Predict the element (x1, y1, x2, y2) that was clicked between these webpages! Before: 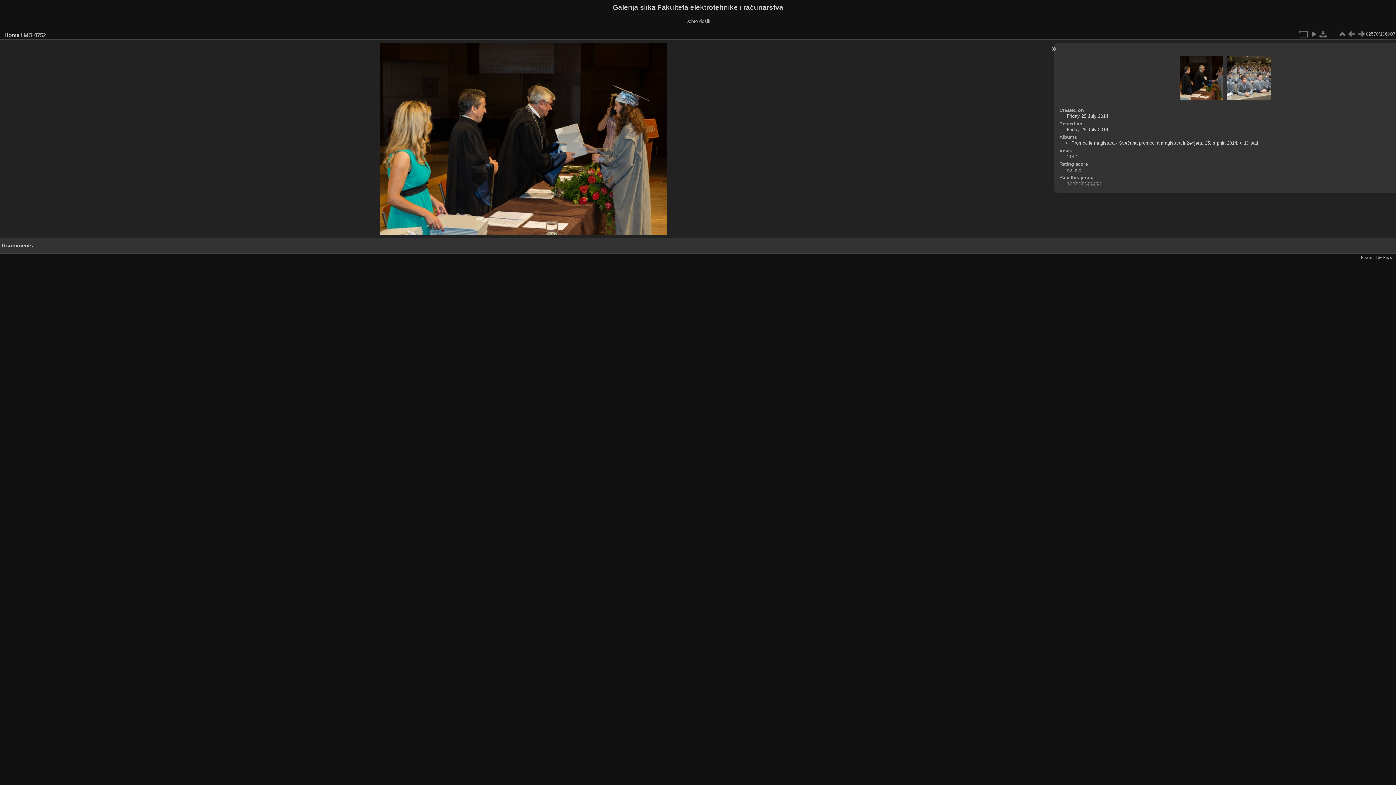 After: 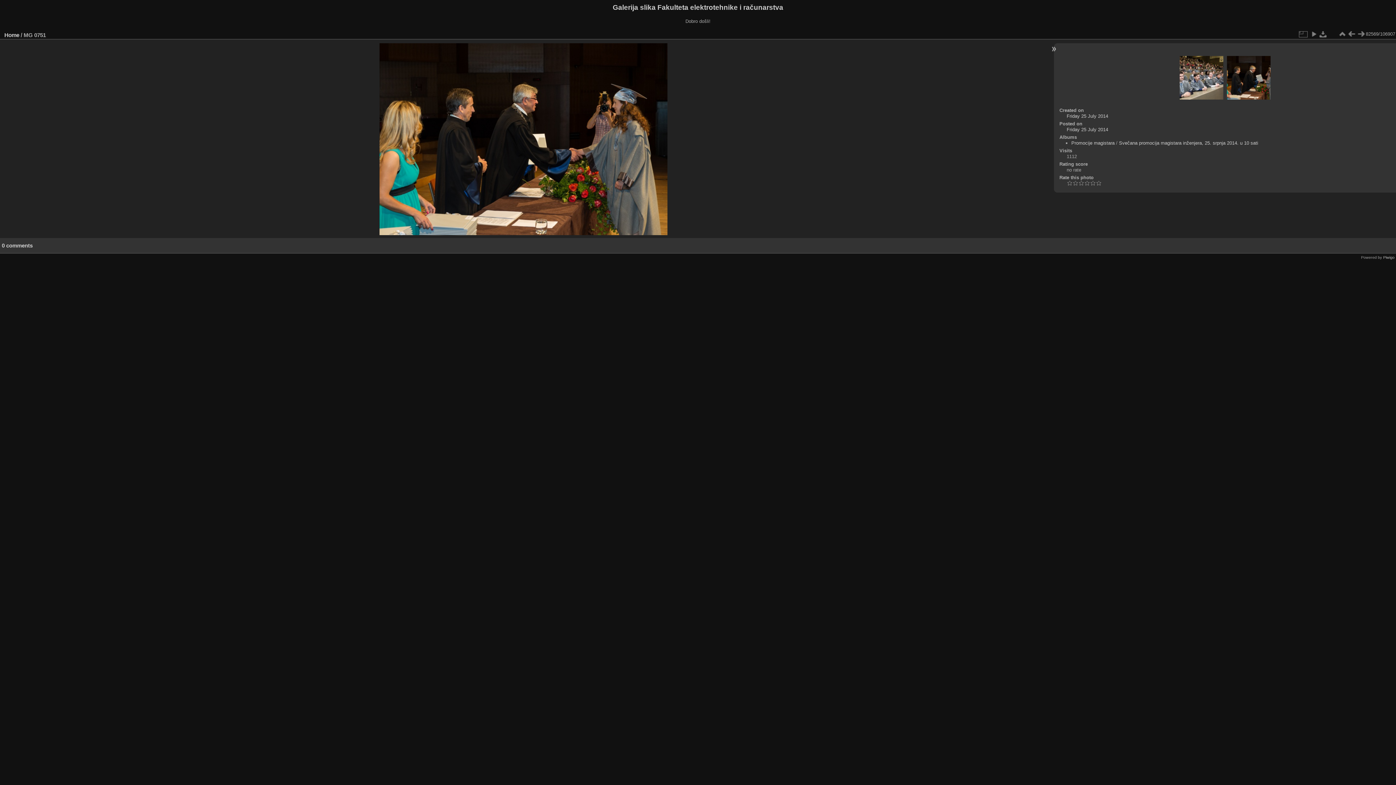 Action: bbox: (1179, 55, 1223, 100)